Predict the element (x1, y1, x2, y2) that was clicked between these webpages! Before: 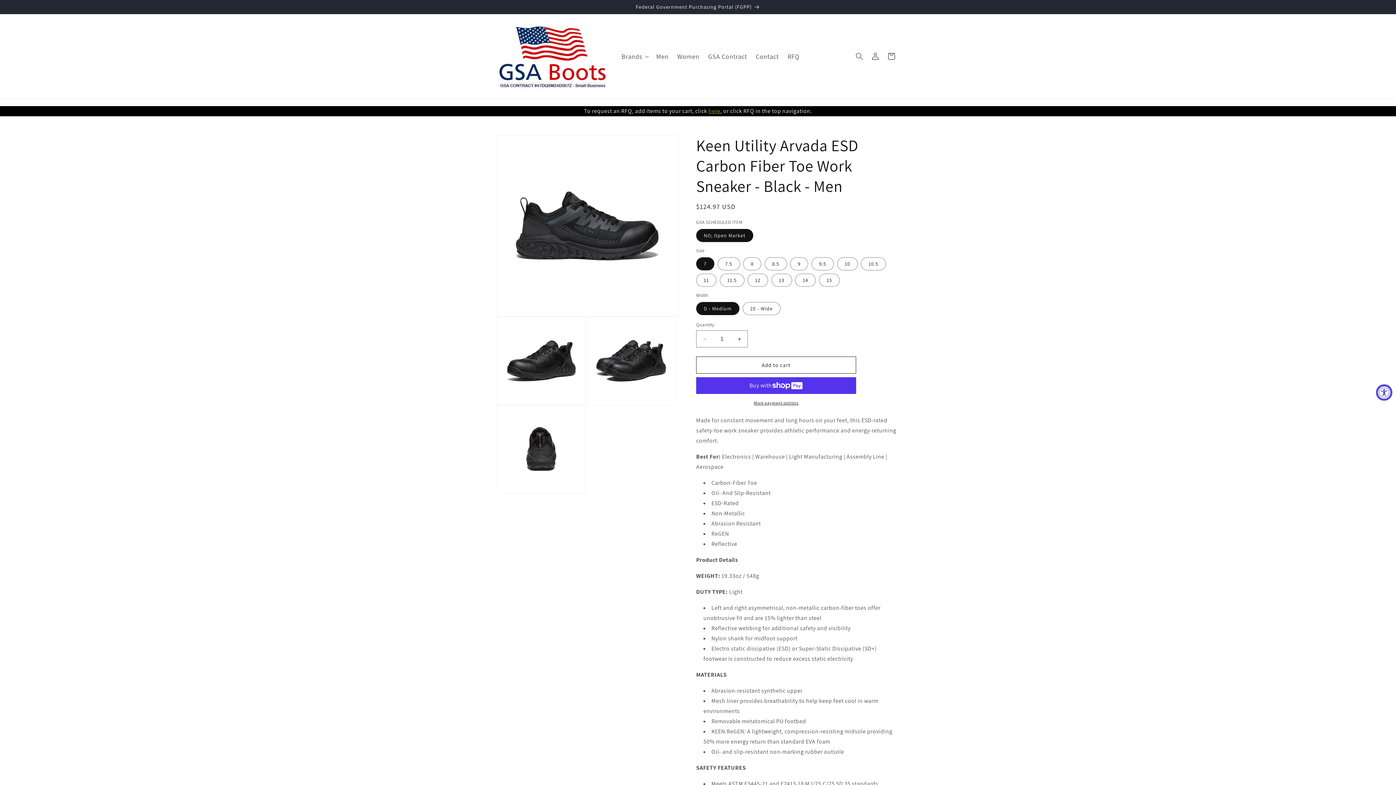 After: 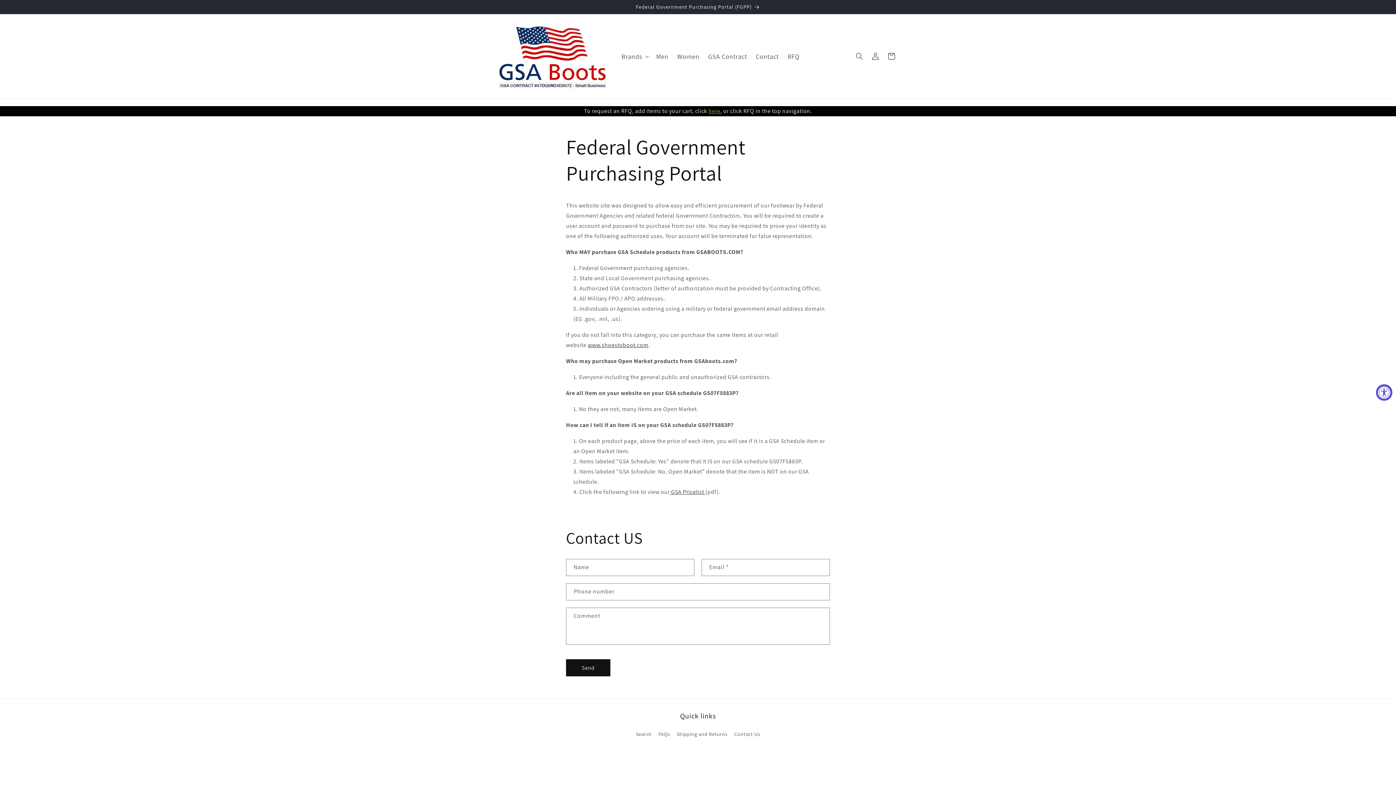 Action: label: Federal Government Purchasing Portal (FGPP) bbox: (491, 0, 904, 13)